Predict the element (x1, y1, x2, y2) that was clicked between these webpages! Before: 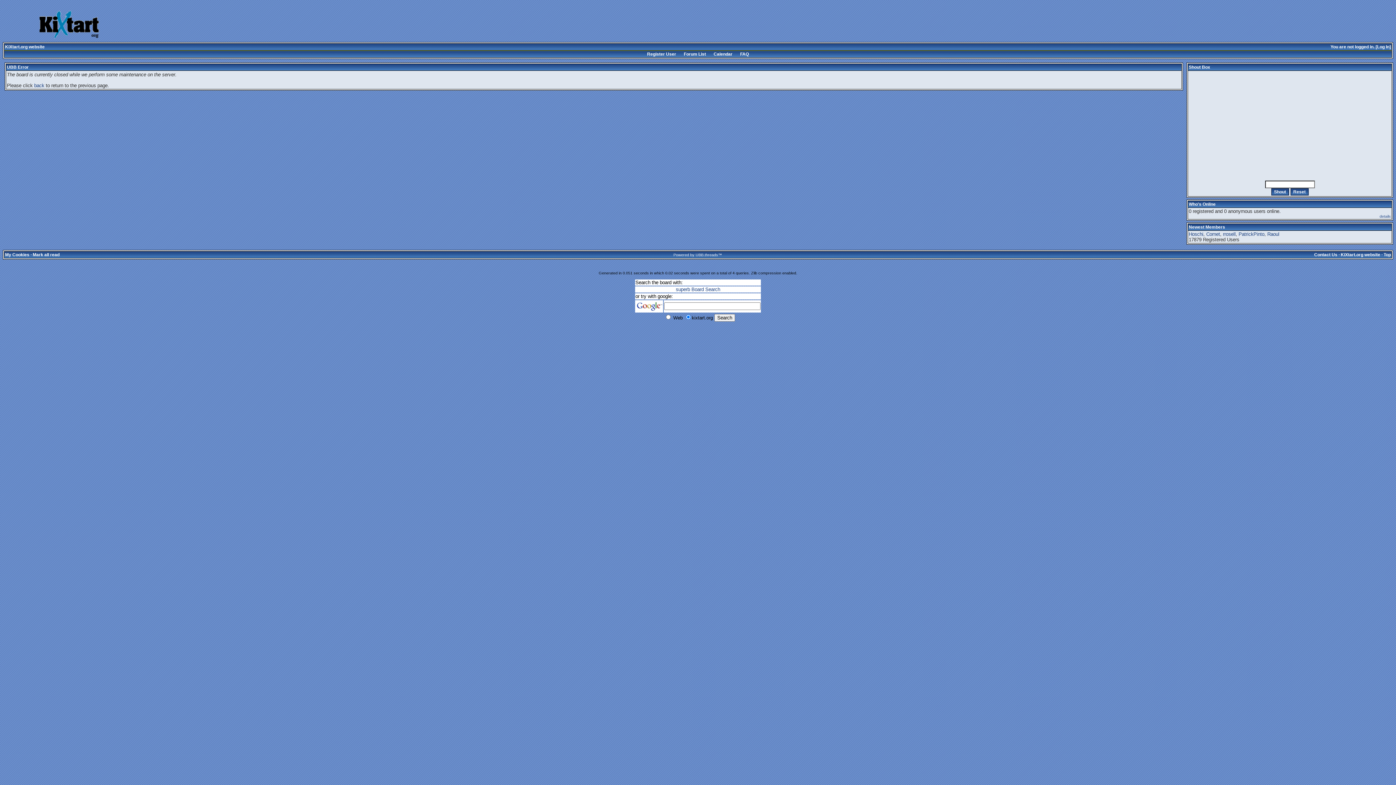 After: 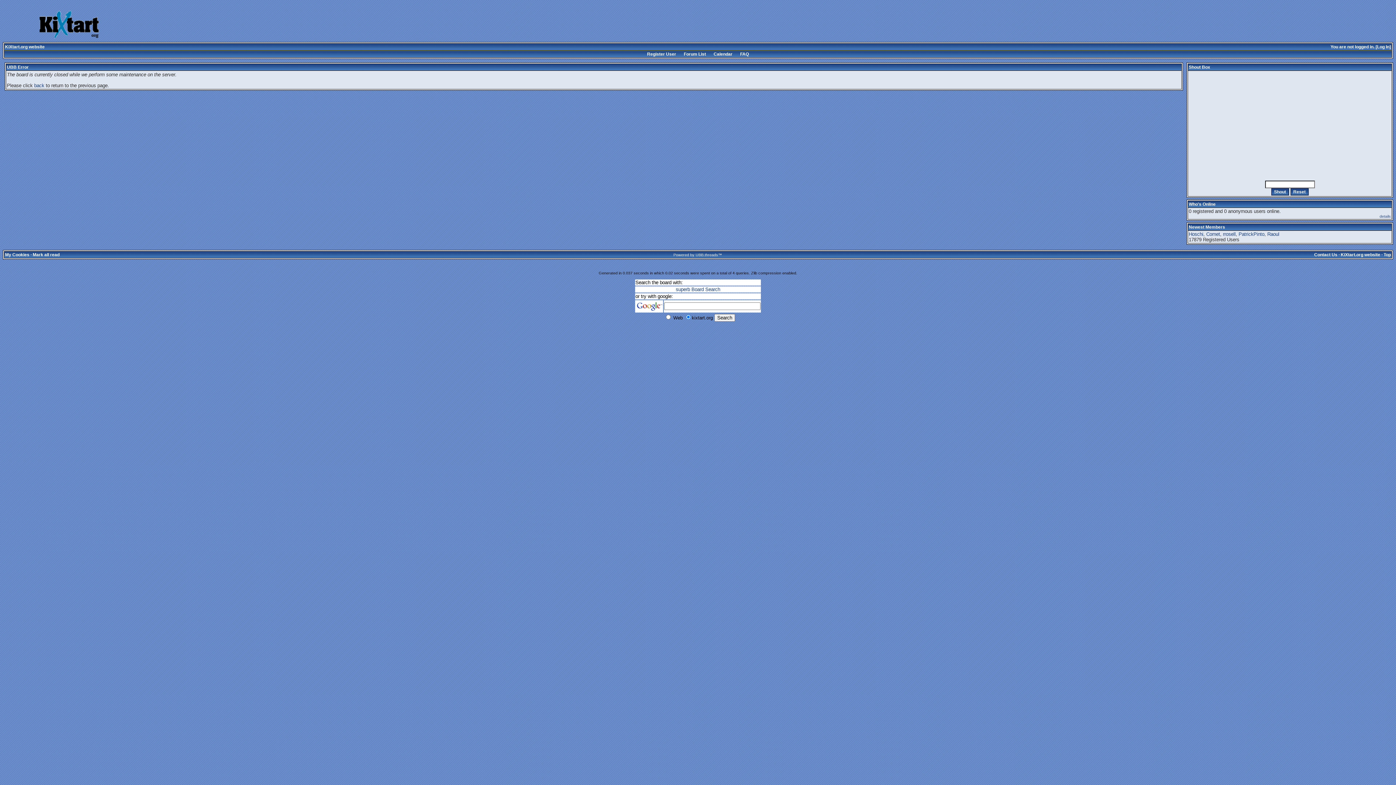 Action: bbox: (740, 51, 749, 56) label: FAQ